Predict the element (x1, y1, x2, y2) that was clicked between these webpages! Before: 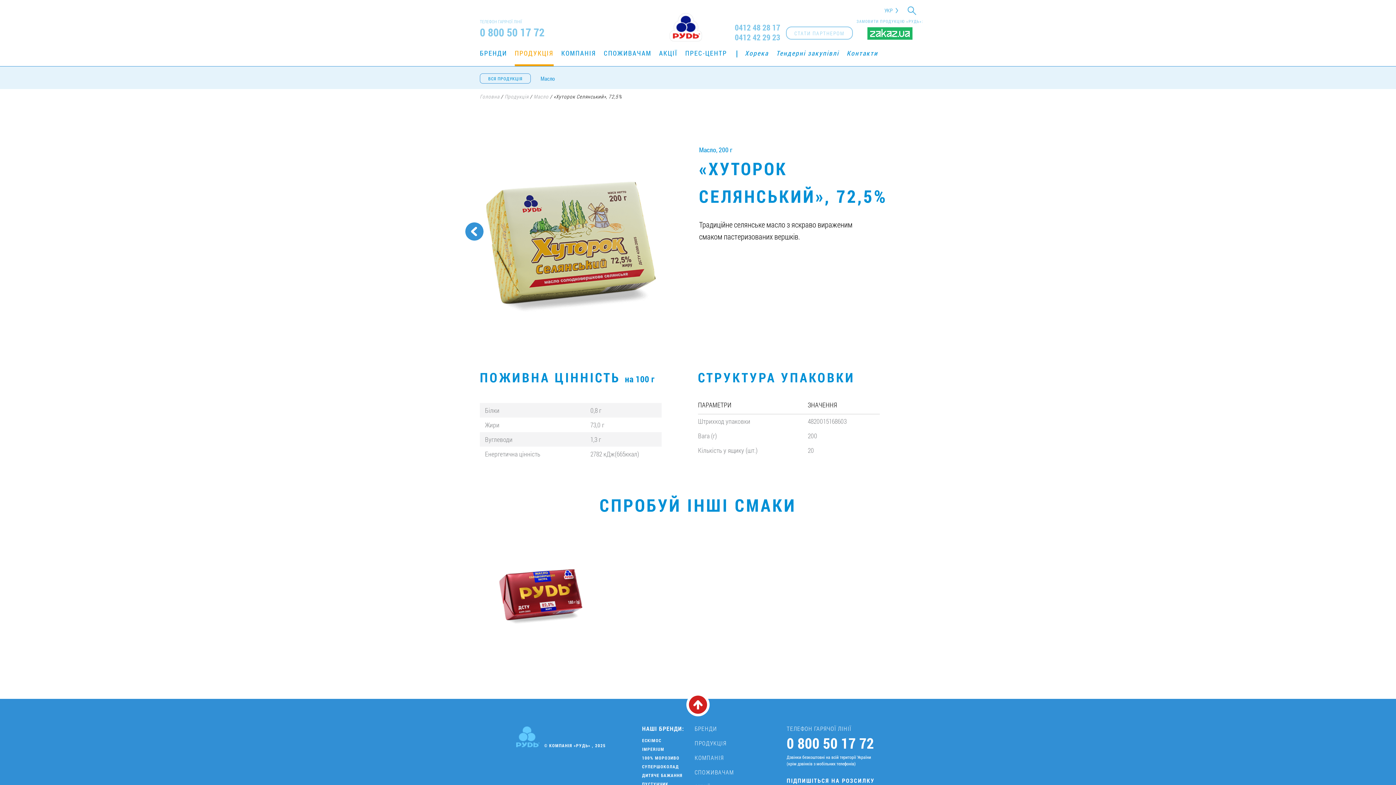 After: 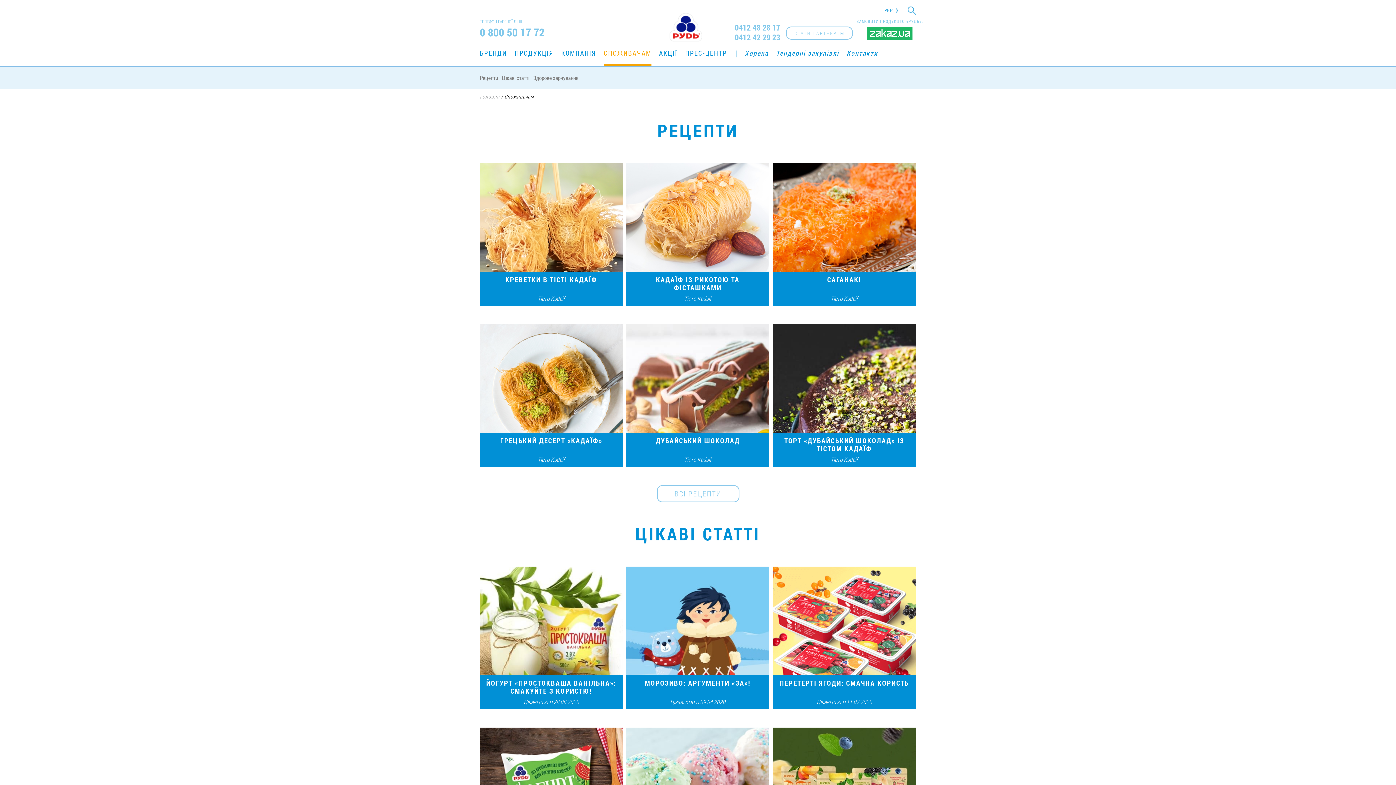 Action: label: СПОЖИВАЧАМ bbox: (604, 48, 651, 66)